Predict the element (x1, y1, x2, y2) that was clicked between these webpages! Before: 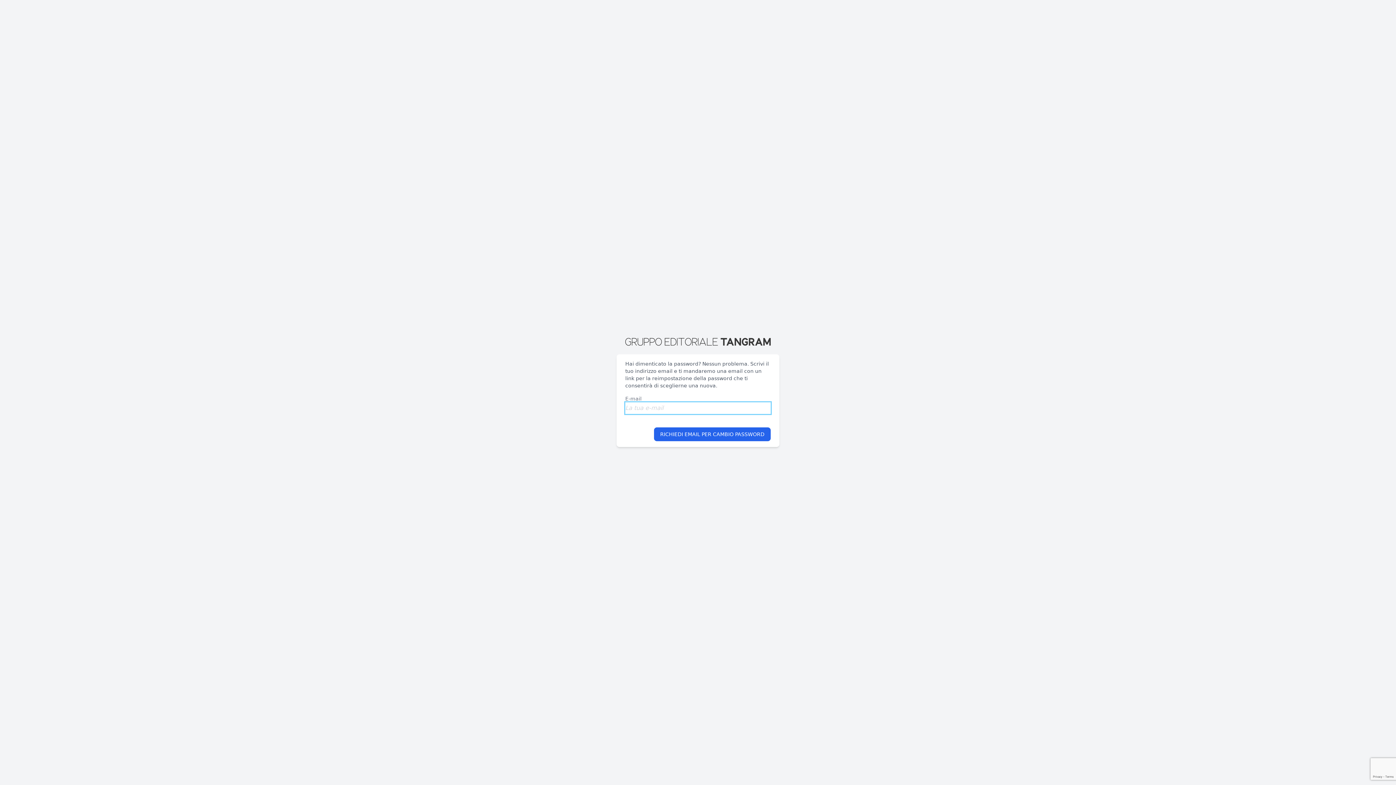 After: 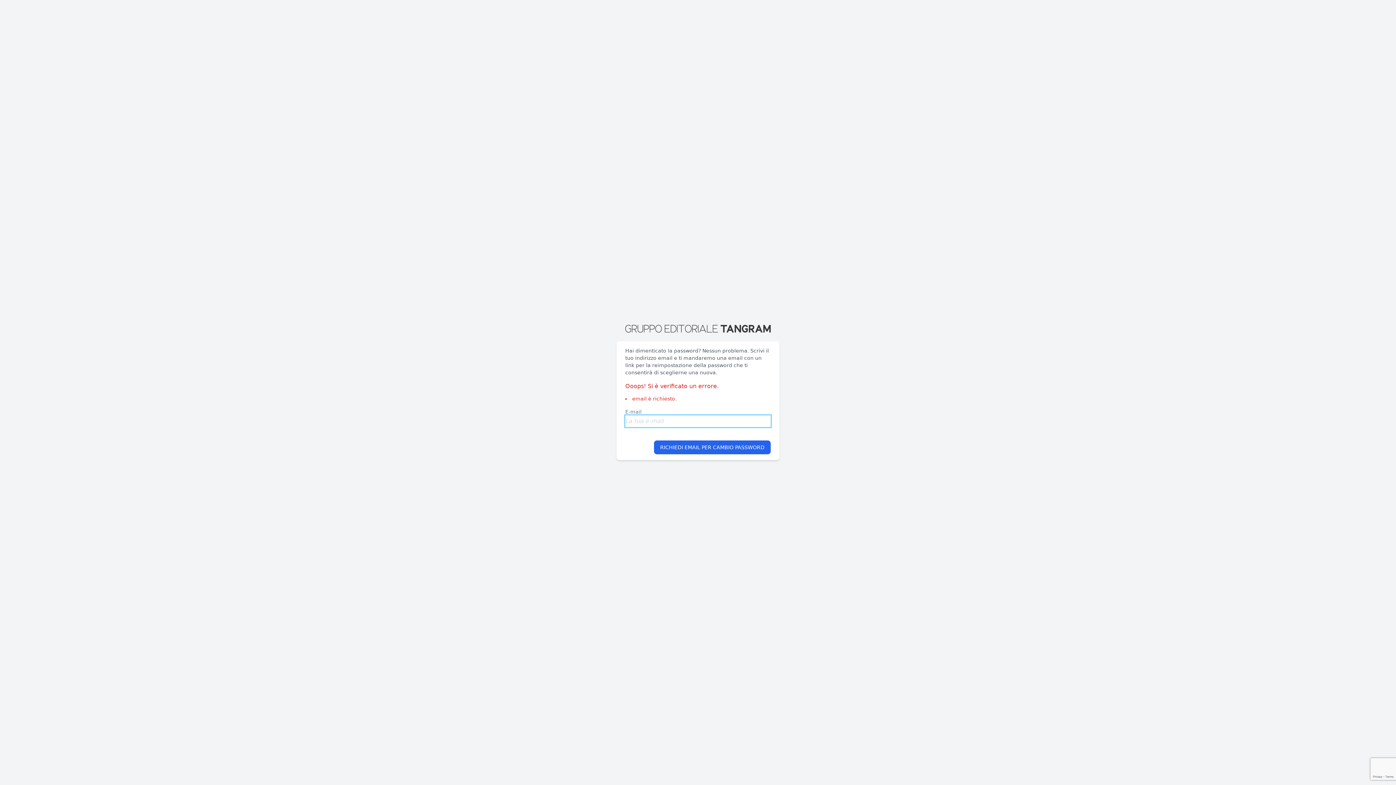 Action: bbox: (654, 427, 770, 441) label: RICHIEDI EMAIL PER CAMBIO PASSWORD